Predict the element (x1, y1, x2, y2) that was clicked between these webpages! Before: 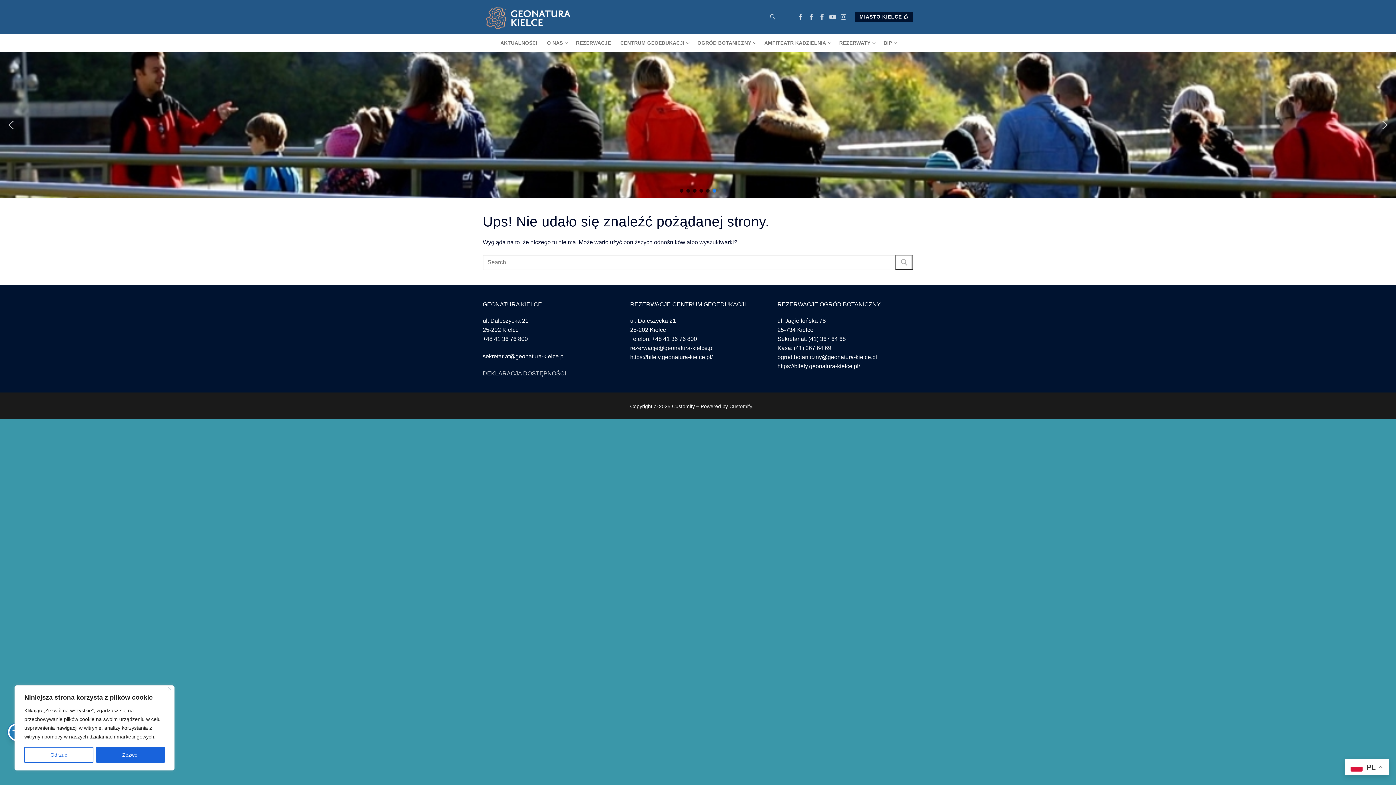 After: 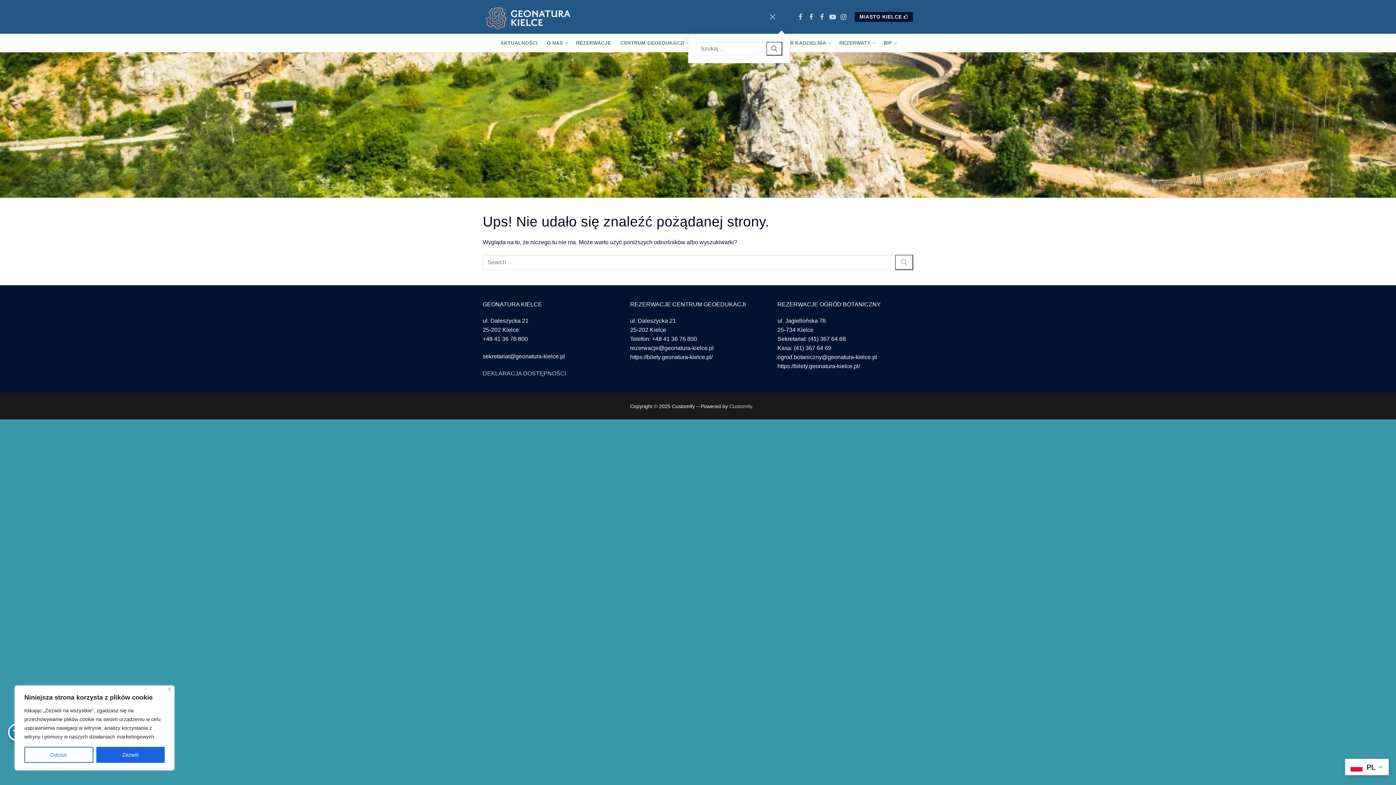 Action: bbox: (760, 4, 785, 29) label: open search tool